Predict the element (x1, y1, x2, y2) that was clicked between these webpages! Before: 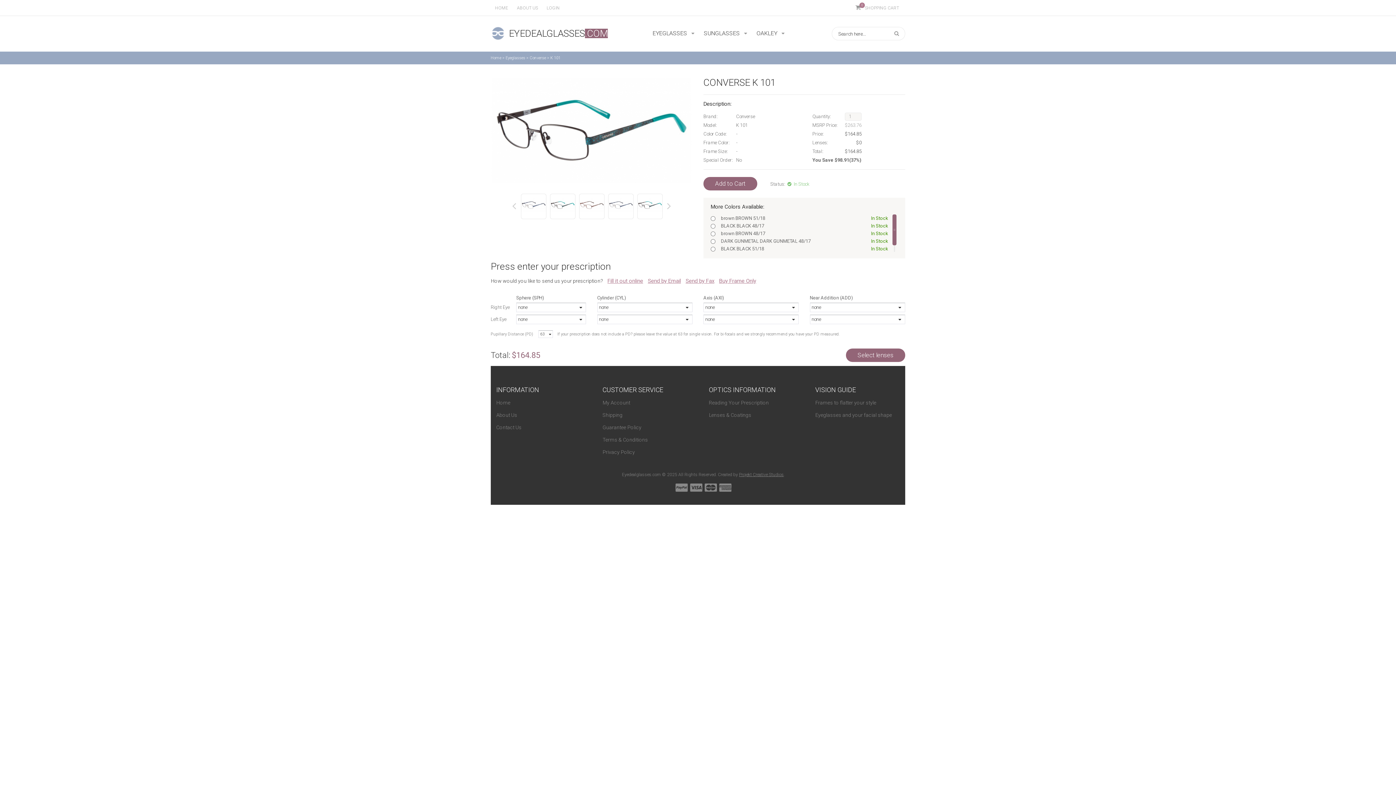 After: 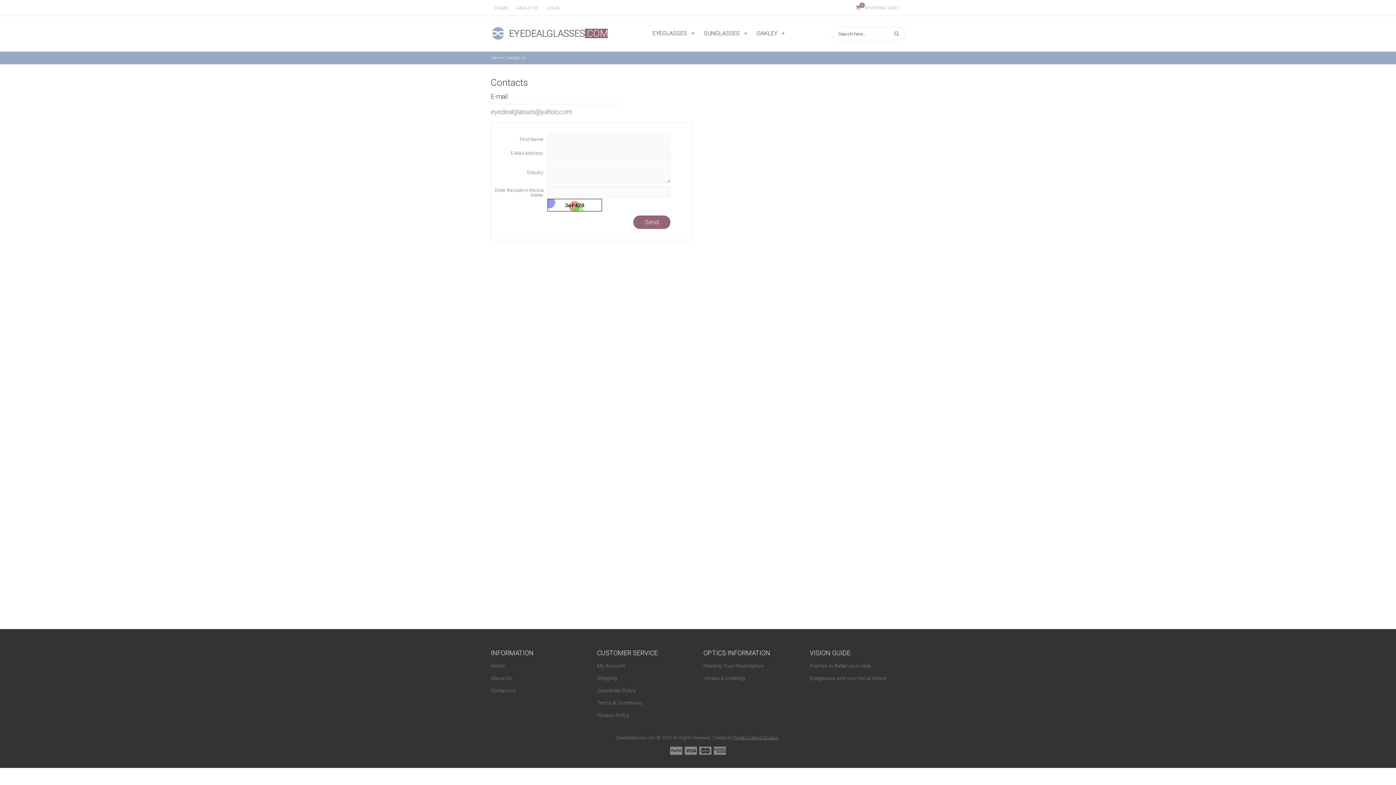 Action: bbox: (496, 424, 521, 430) label: Contact Us